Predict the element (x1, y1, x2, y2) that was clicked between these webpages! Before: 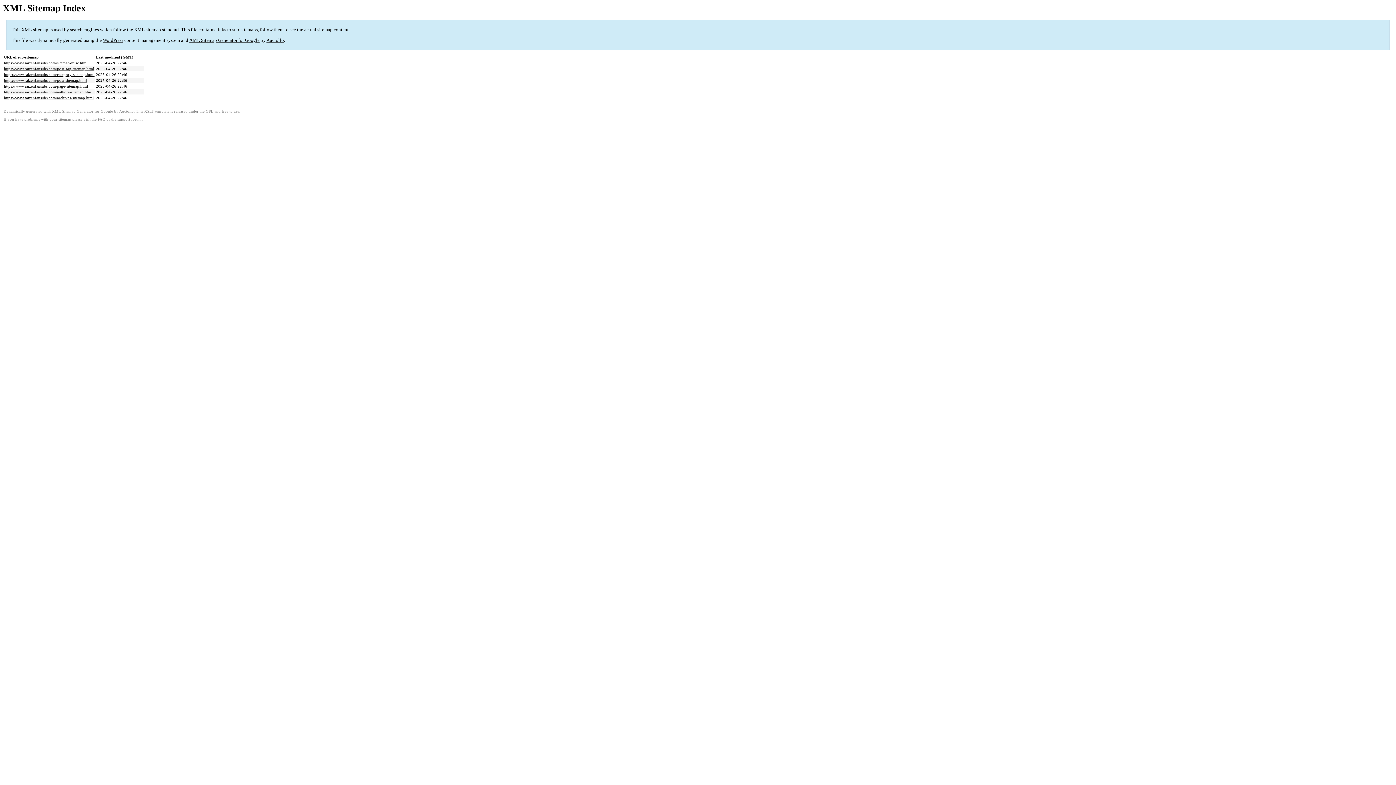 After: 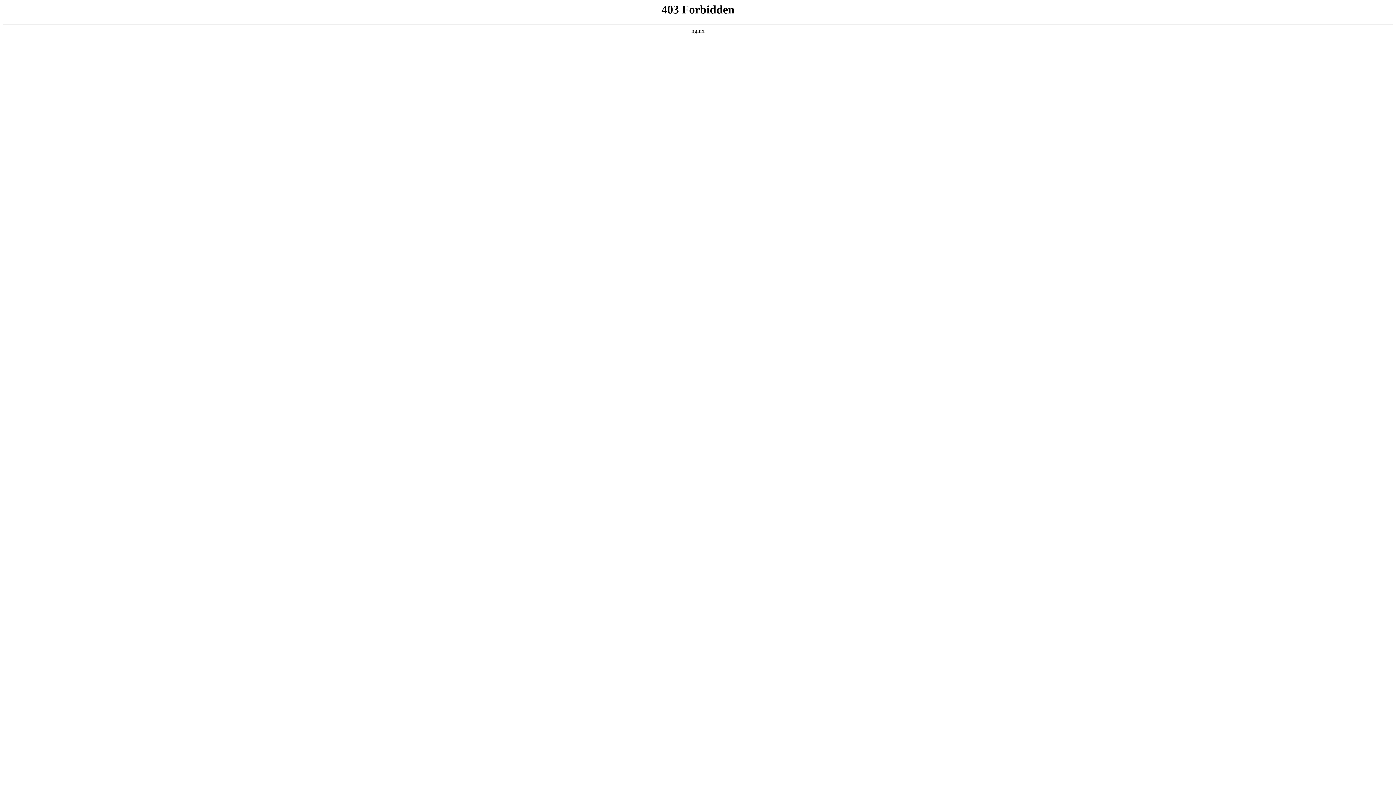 Action: bbox: (102, 37, 123, 43) label: WordPress